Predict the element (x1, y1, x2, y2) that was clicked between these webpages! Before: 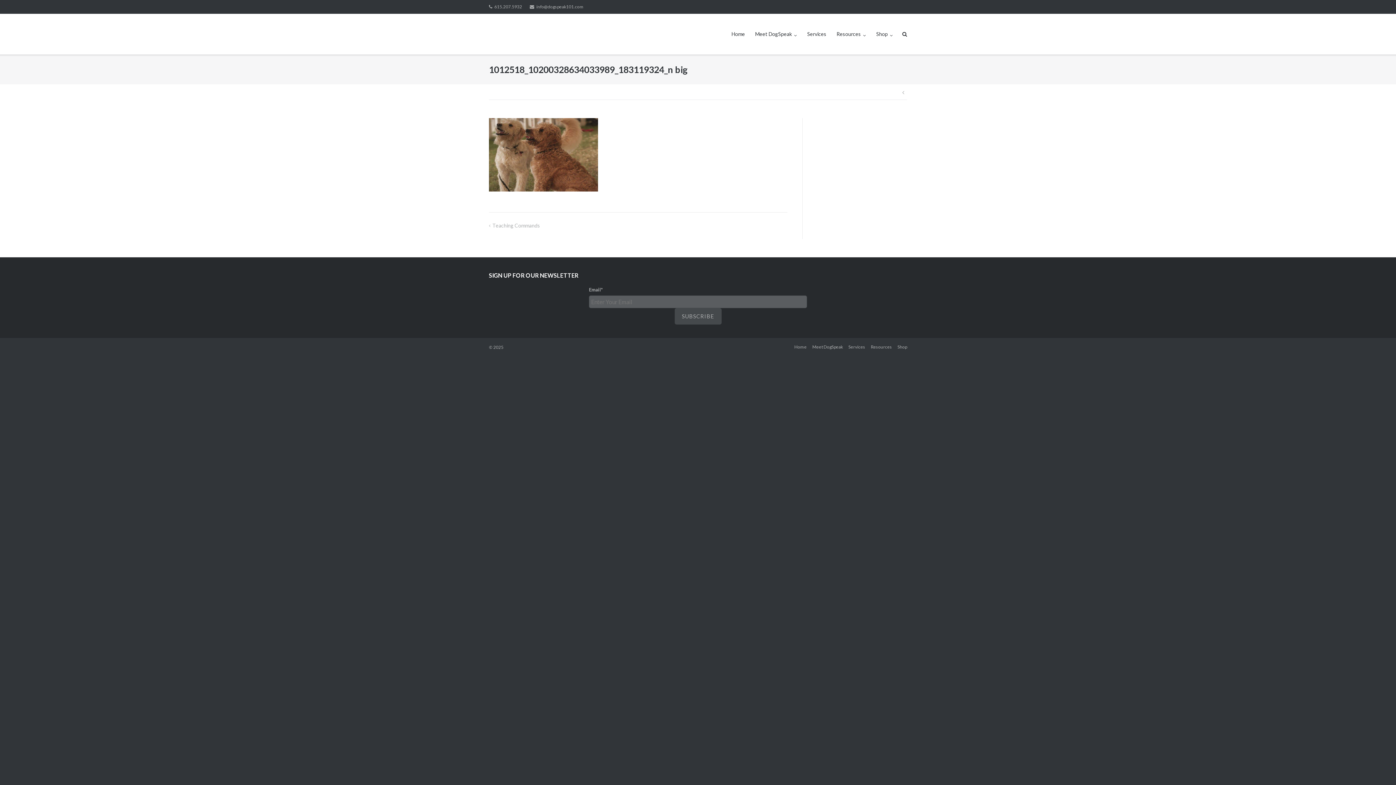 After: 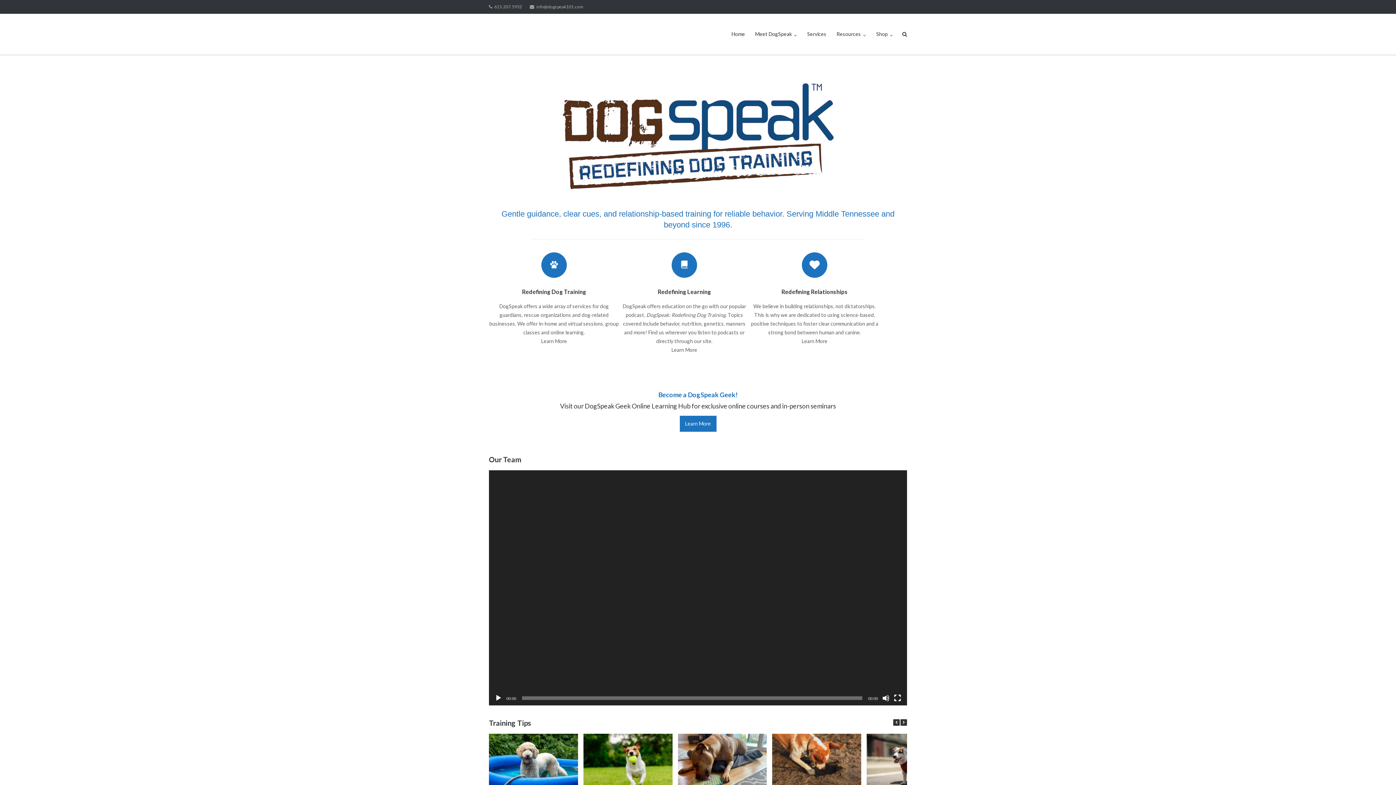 Action: bbox: (731, 13, 745, 54) label: Home